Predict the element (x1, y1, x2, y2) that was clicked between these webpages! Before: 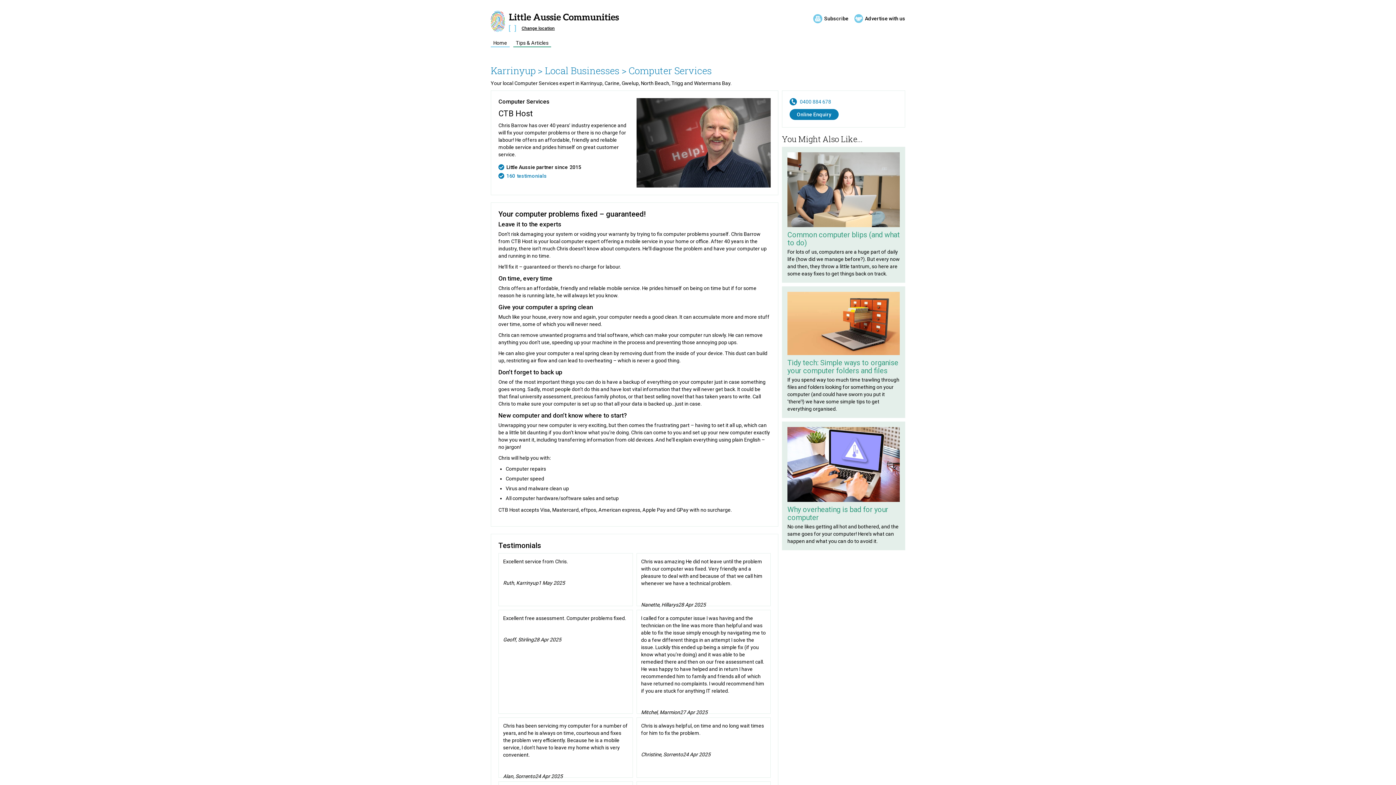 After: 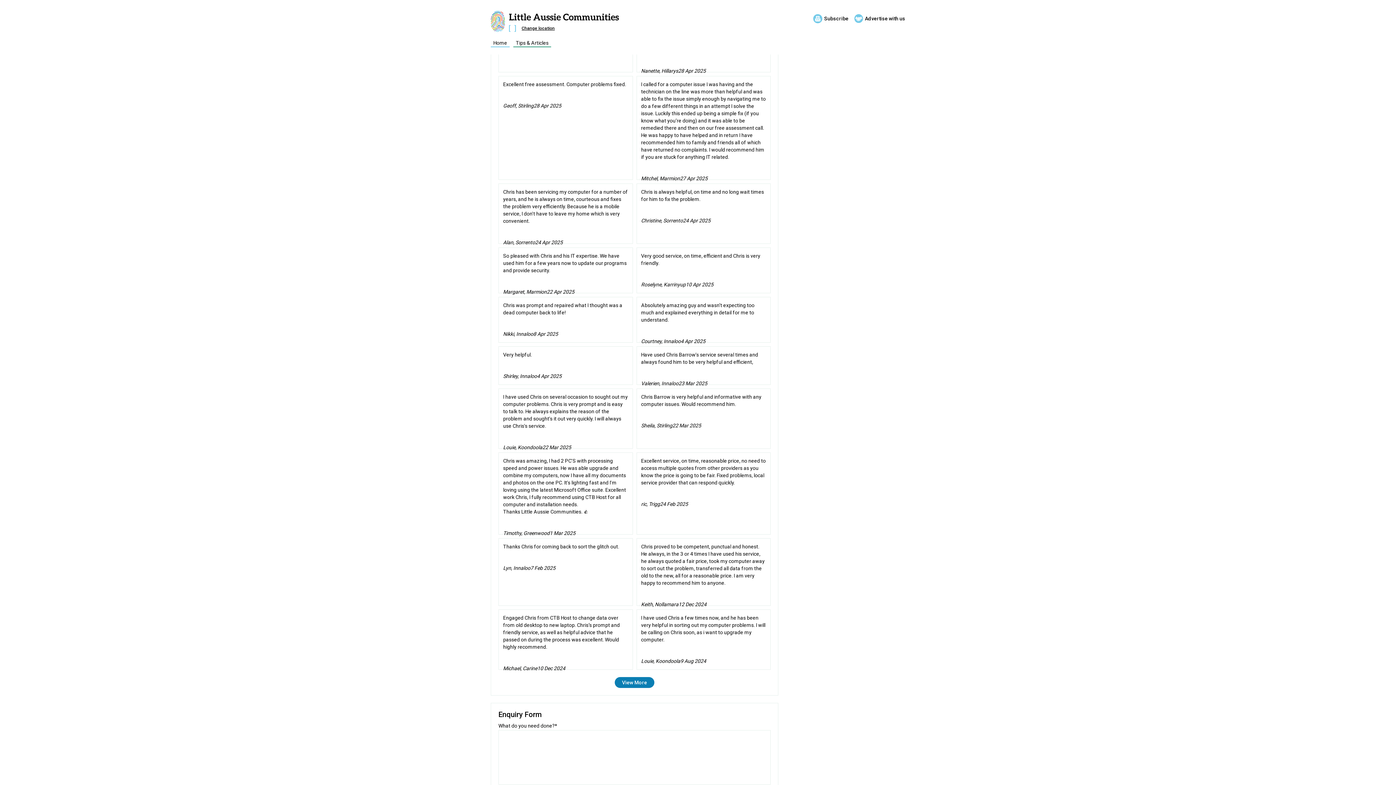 Action: label: testimonials bbox: (517, 172, 546, 179)